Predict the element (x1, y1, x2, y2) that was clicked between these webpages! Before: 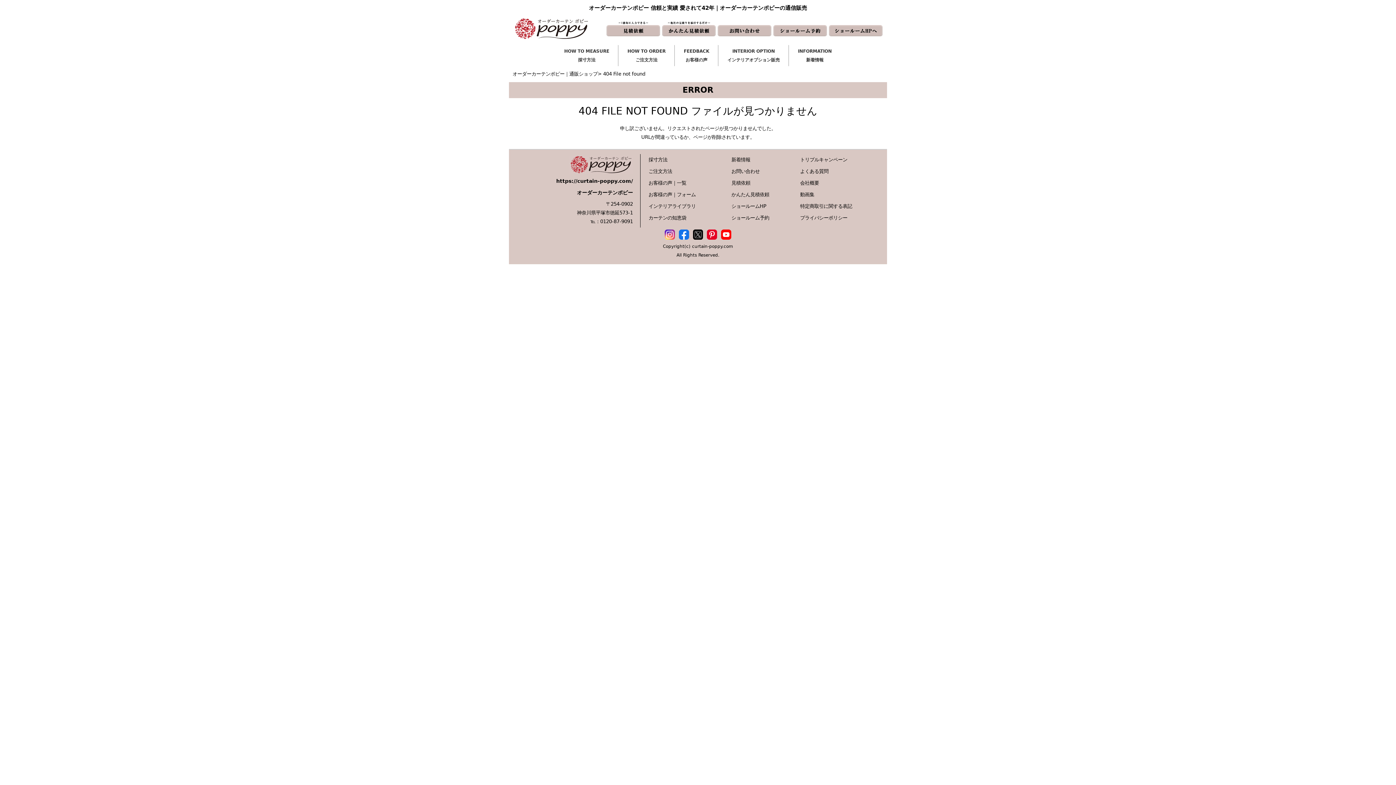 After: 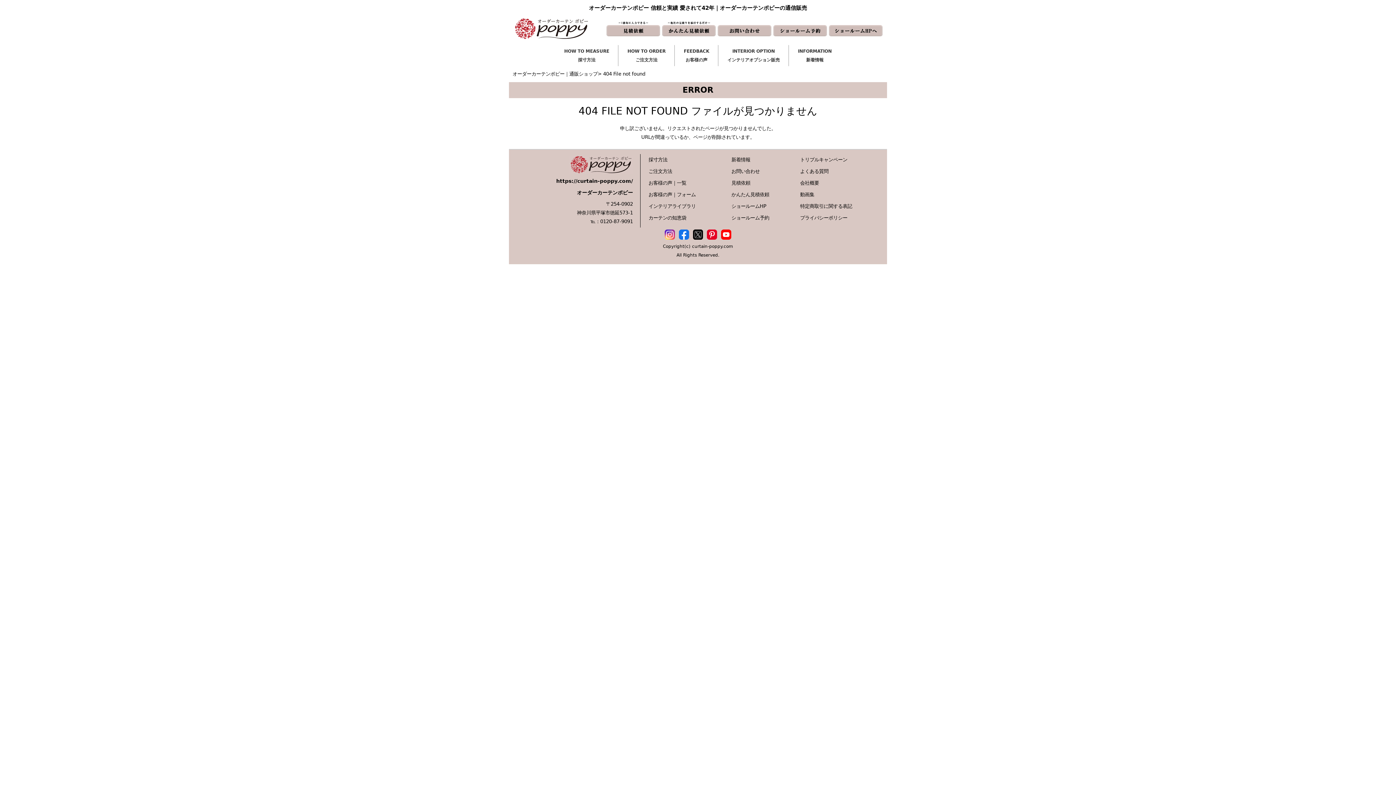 Action: label: お問い合わせ bbox: (731, 167, 792, 176)